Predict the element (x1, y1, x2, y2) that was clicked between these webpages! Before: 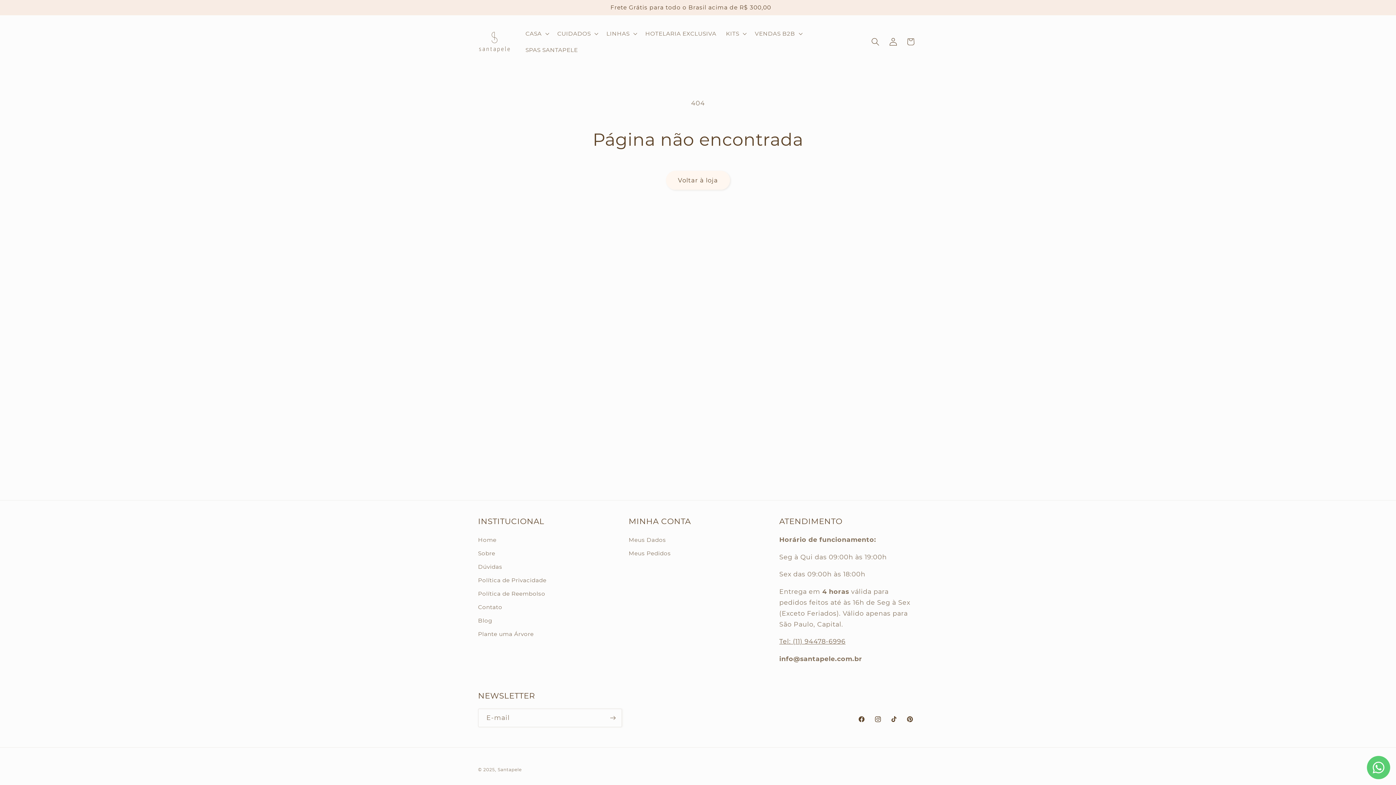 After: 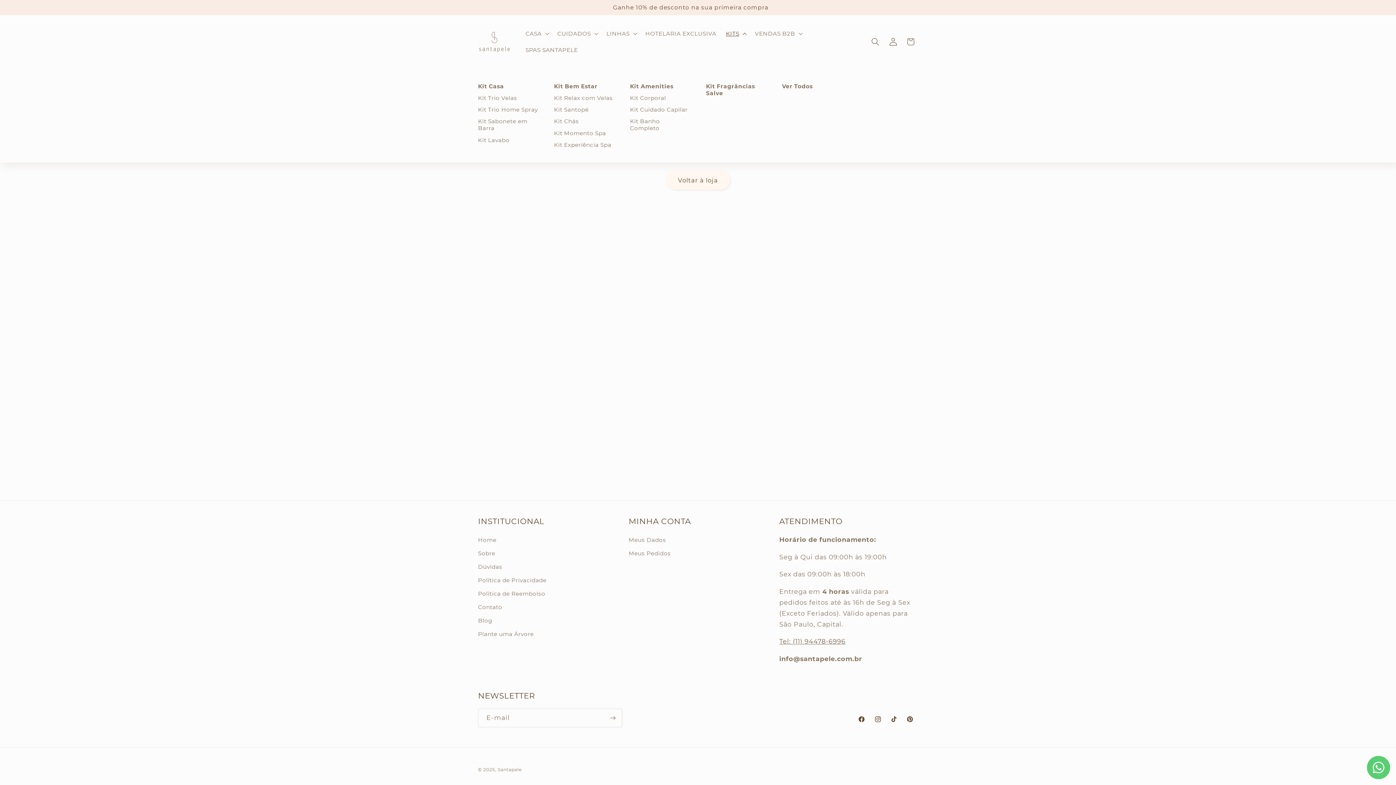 Action: label: KITS bbox: (721, 25, 750, 41)